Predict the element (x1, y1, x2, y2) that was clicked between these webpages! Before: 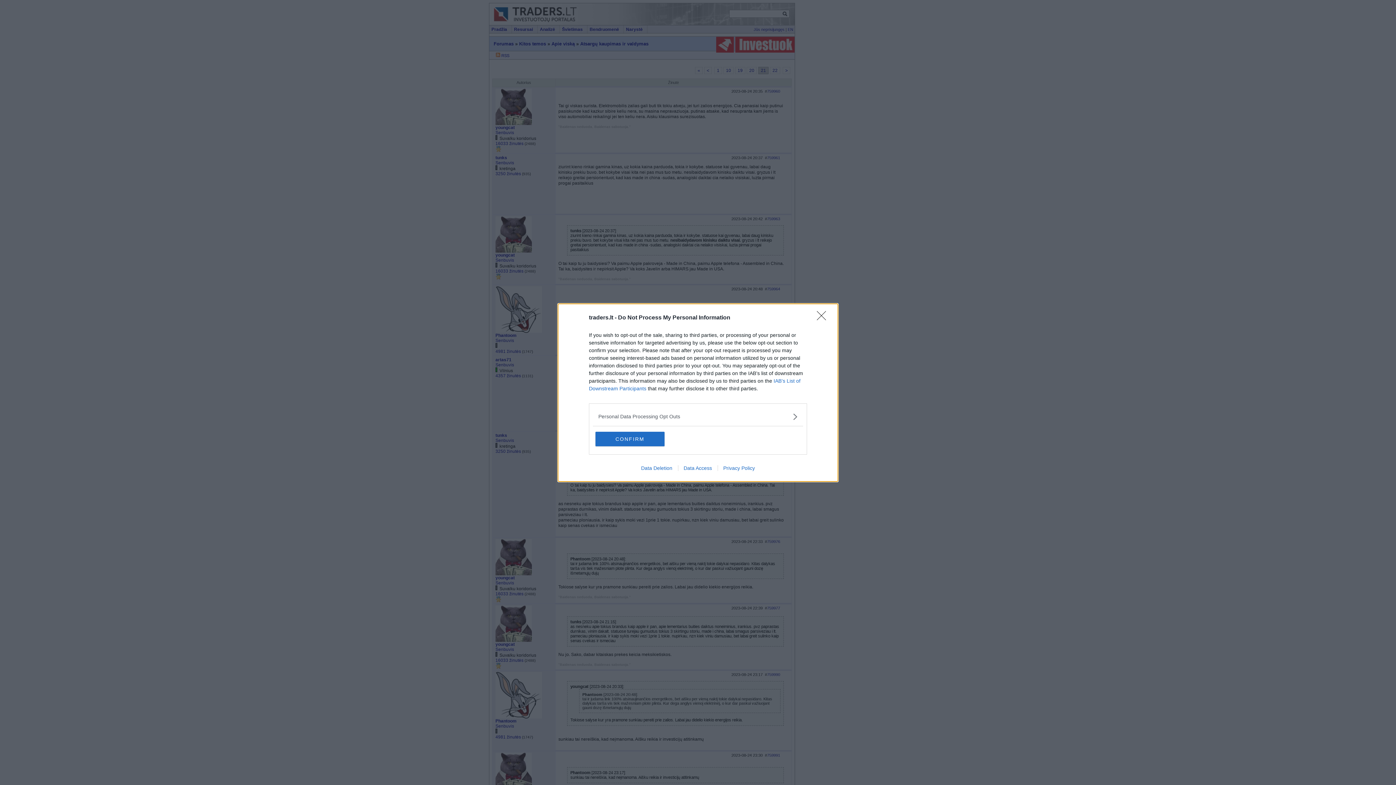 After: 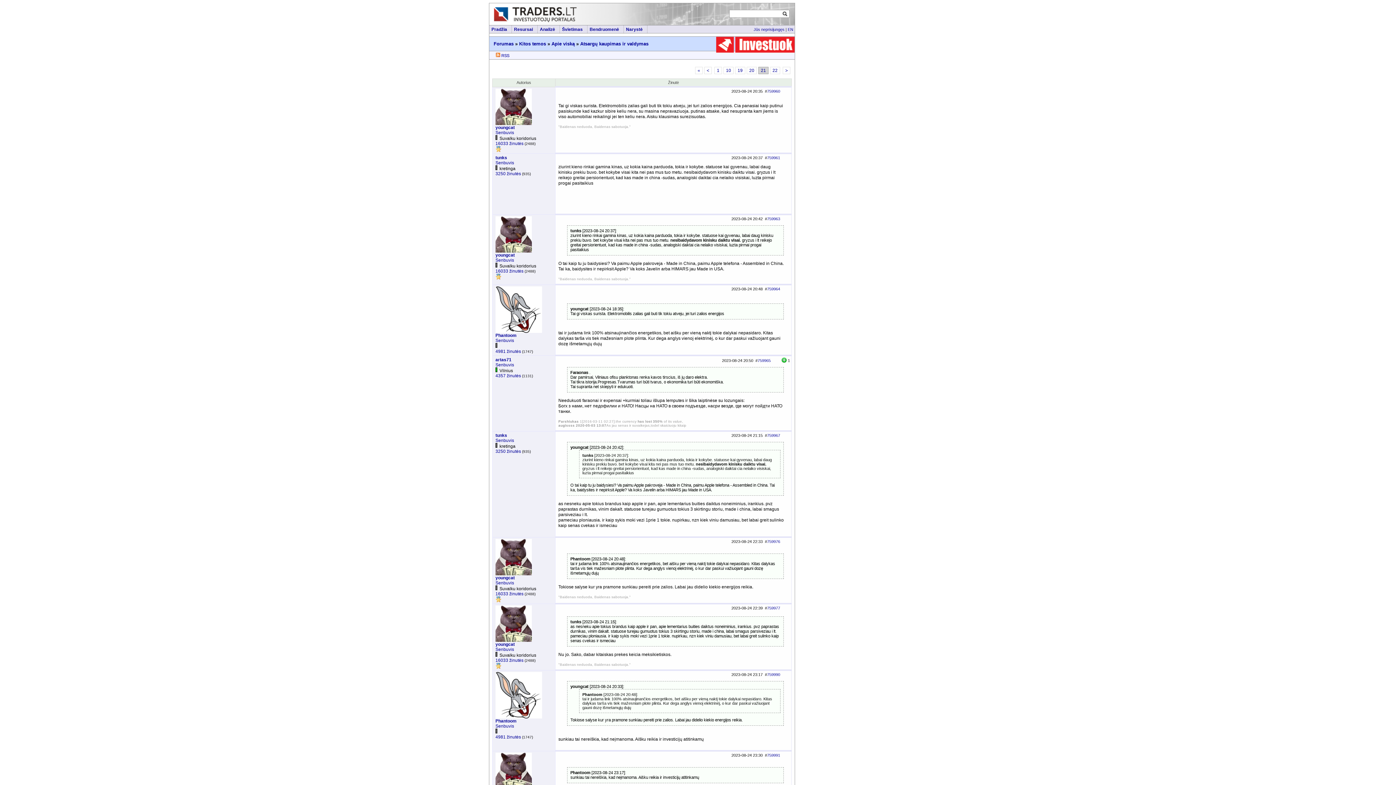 Action: bbox: (817, 311, 830, 324) label: Close